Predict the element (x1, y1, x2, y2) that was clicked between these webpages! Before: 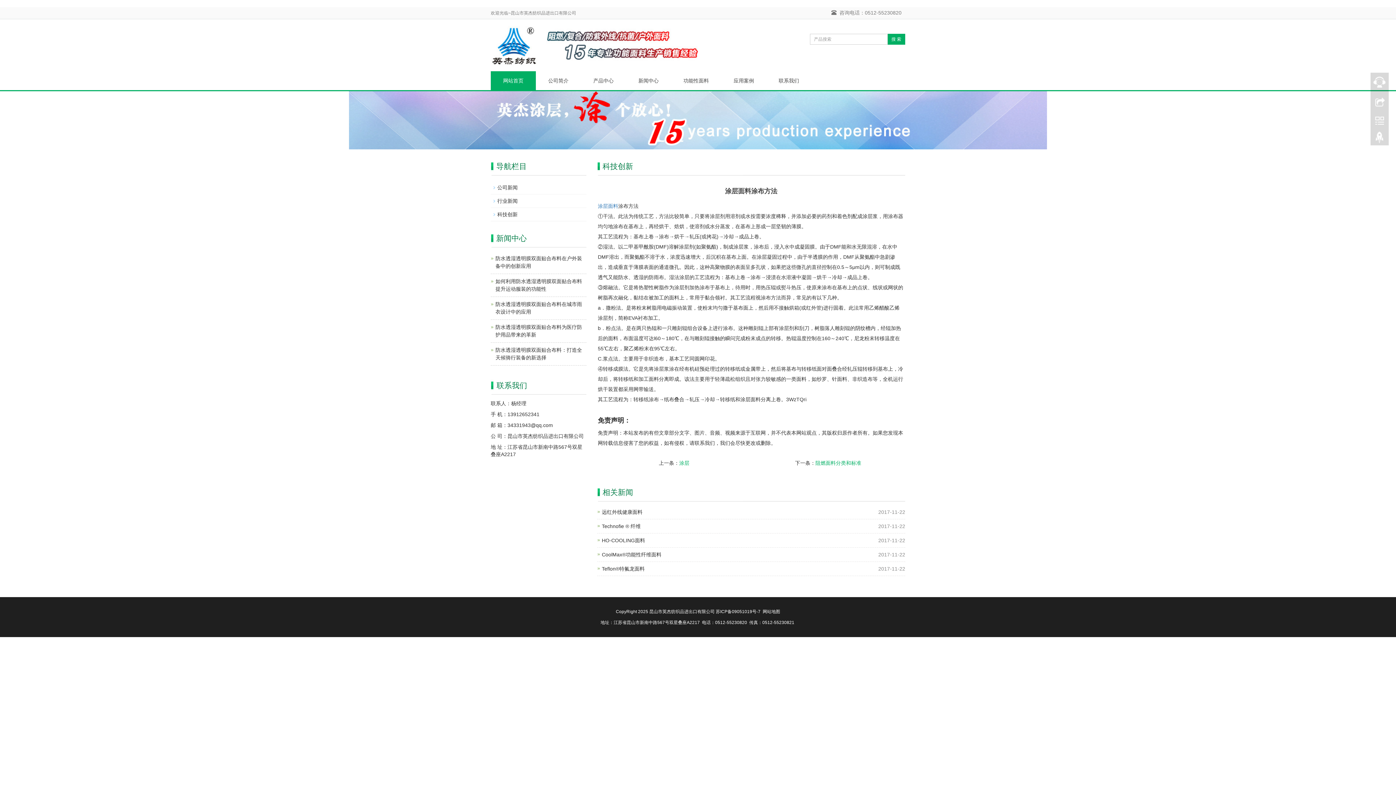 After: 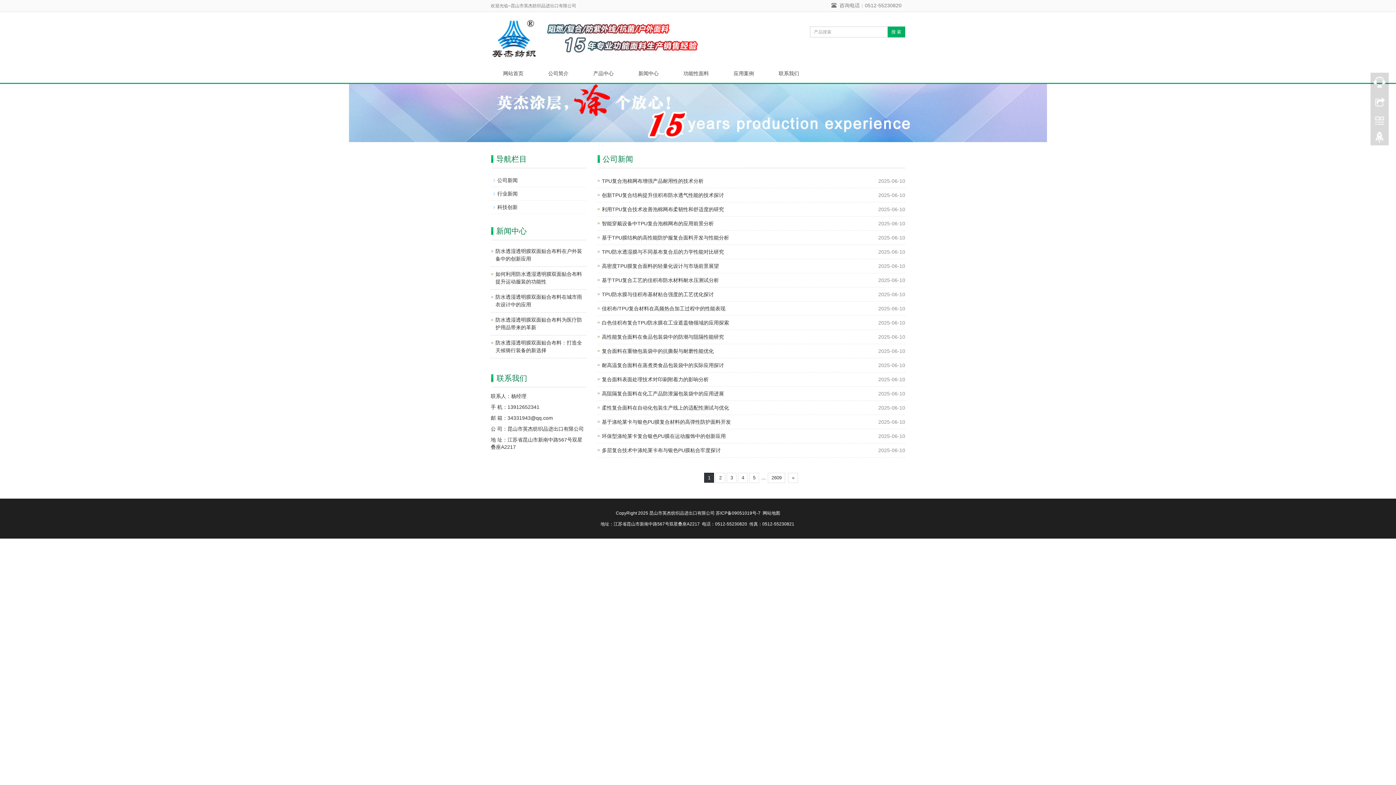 Action: bbox: (497, 184, 517, 190) label: 公司新闻